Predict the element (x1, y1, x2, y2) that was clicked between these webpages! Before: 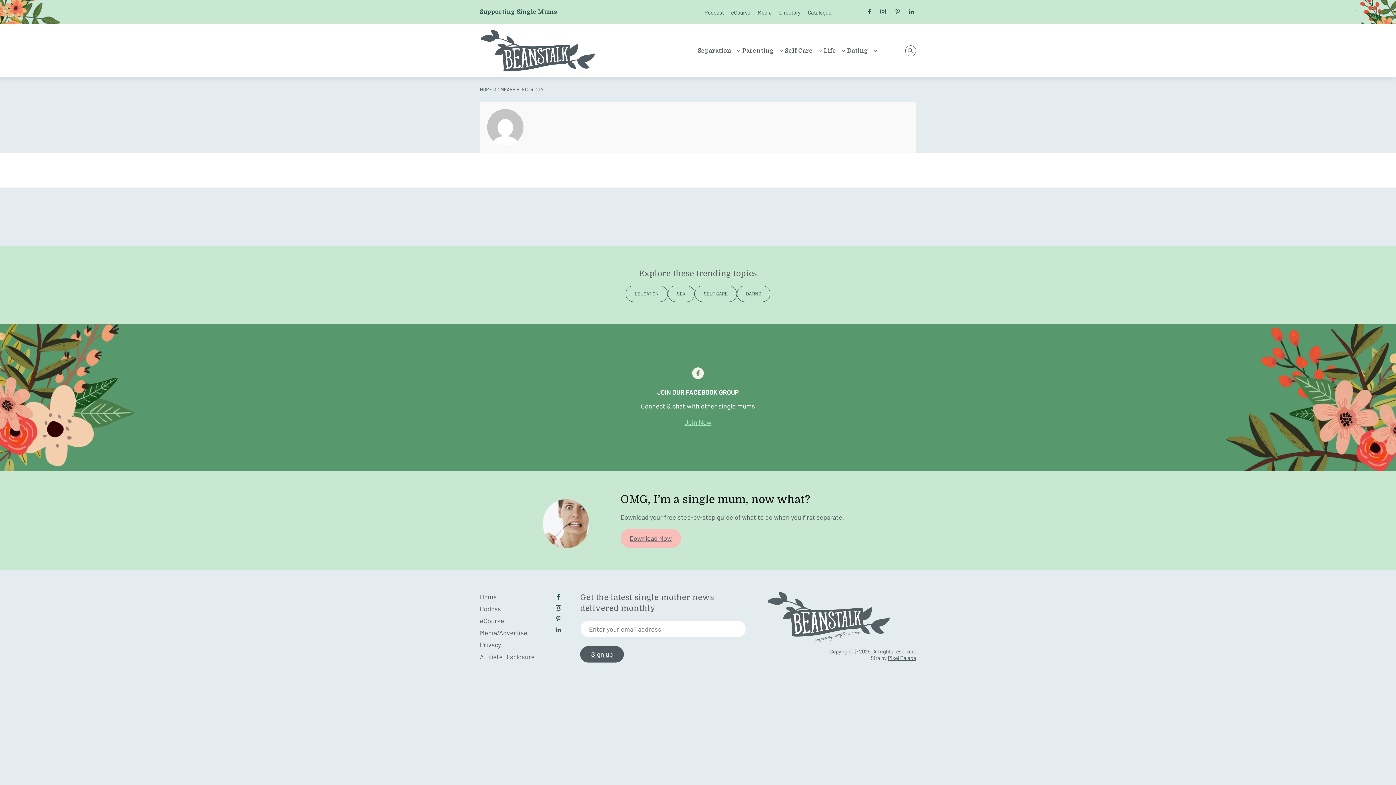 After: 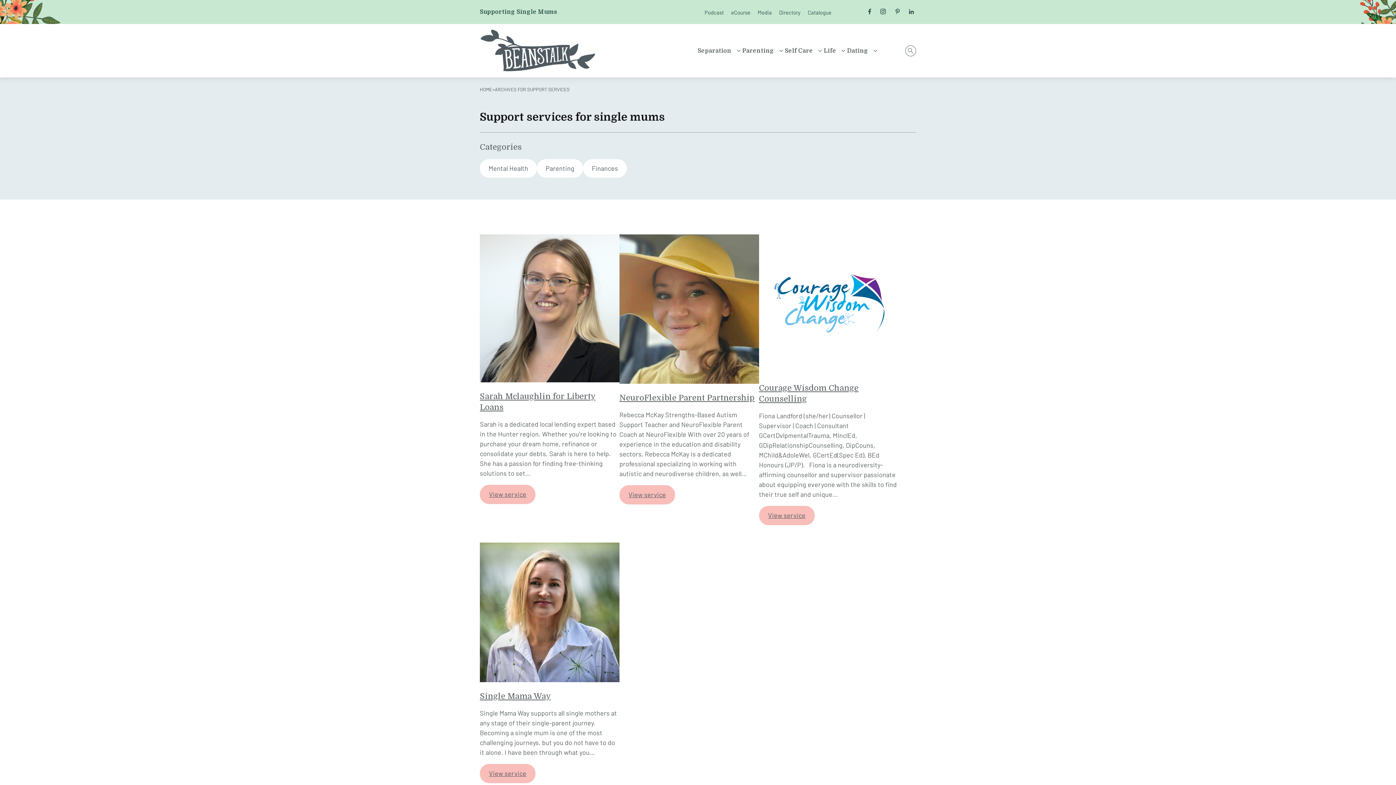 Action: bbox: (775, 8, 804, 15) label: Directory